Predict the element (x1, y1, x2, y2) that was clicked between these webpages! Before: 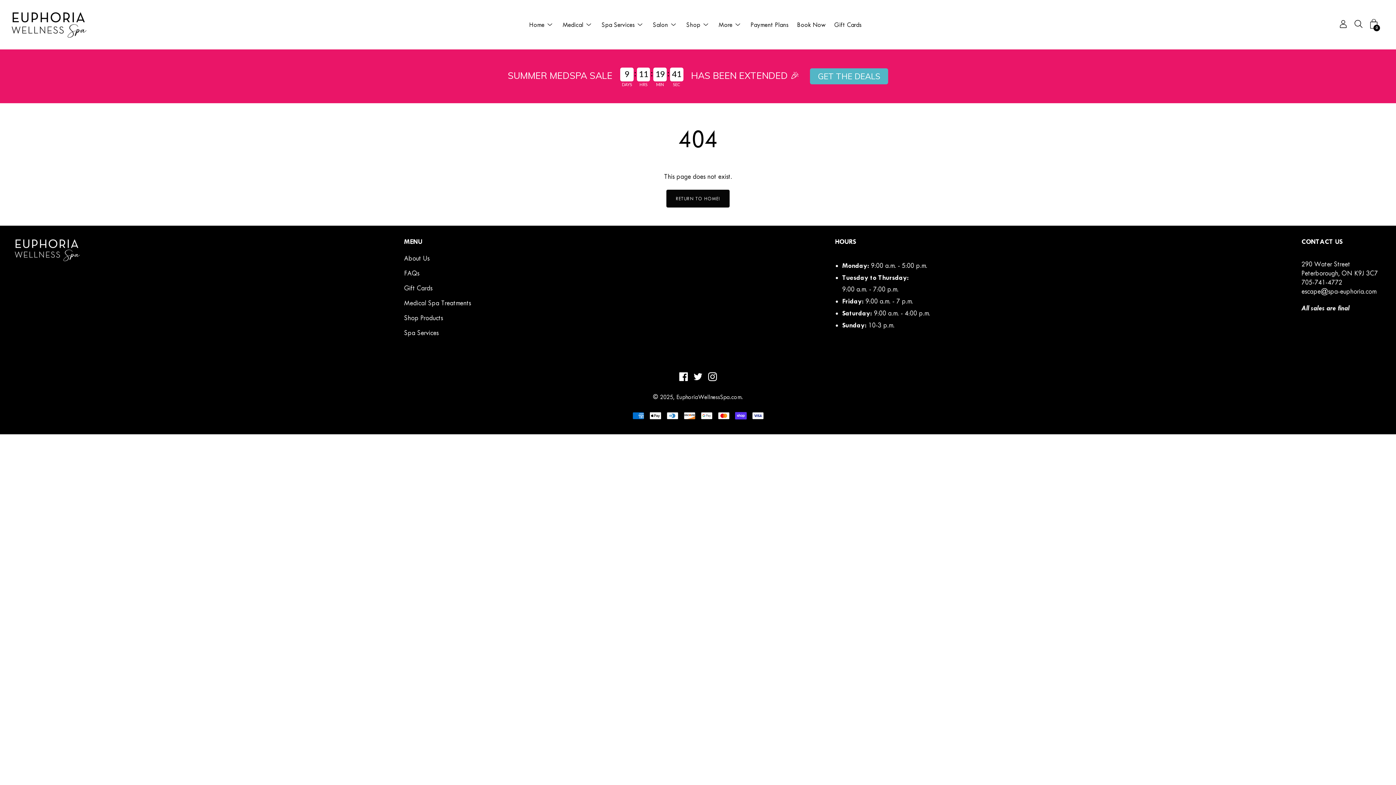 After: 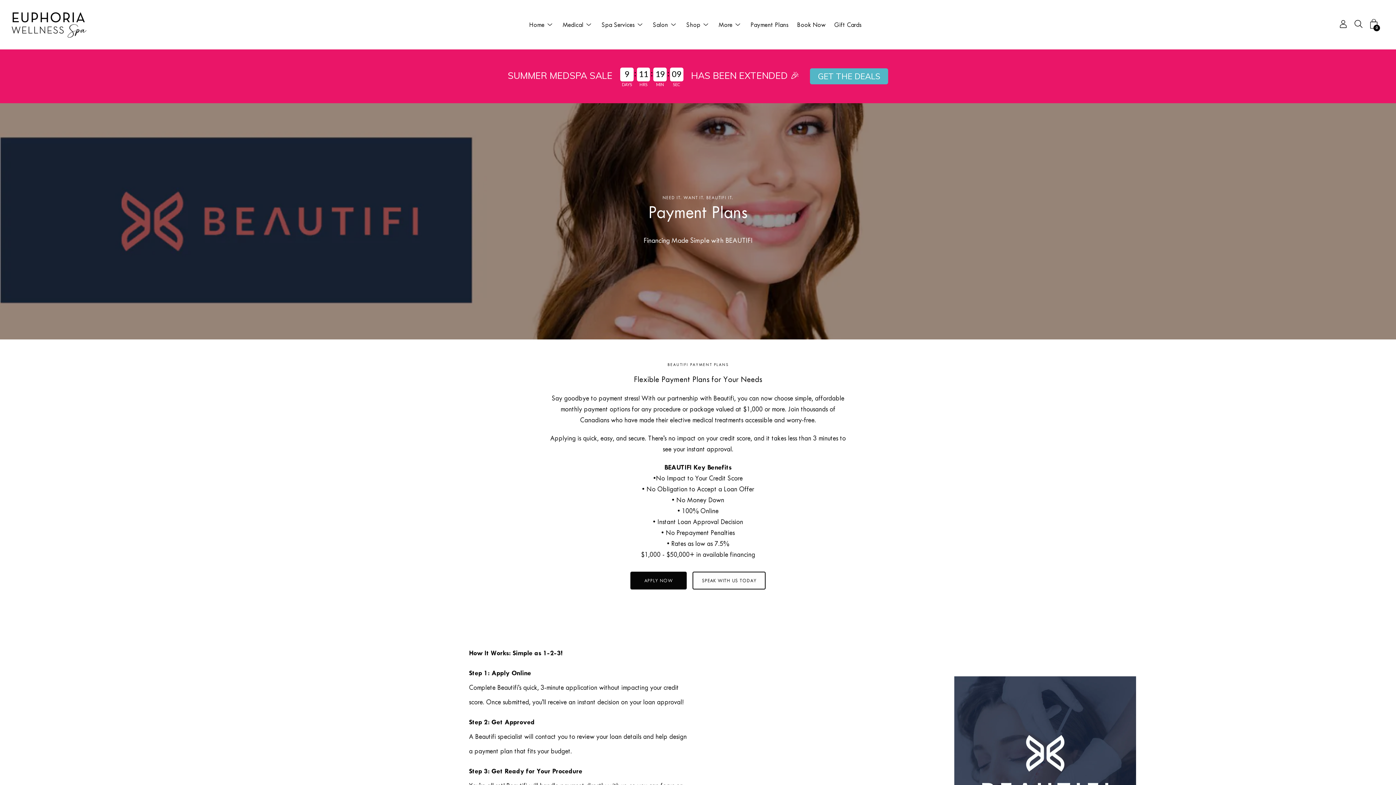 Action: label: Payment Plans bbox: (750, 19, 788, 30)